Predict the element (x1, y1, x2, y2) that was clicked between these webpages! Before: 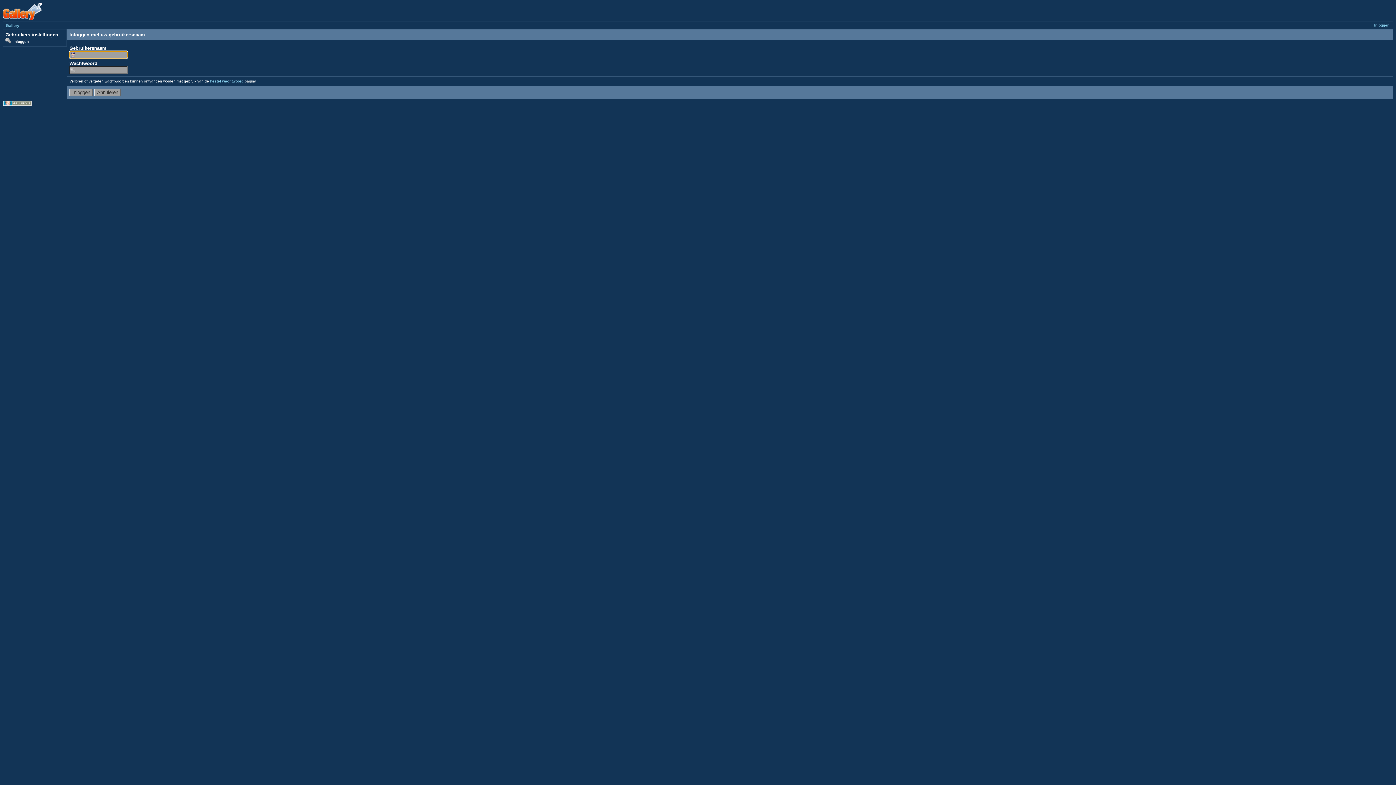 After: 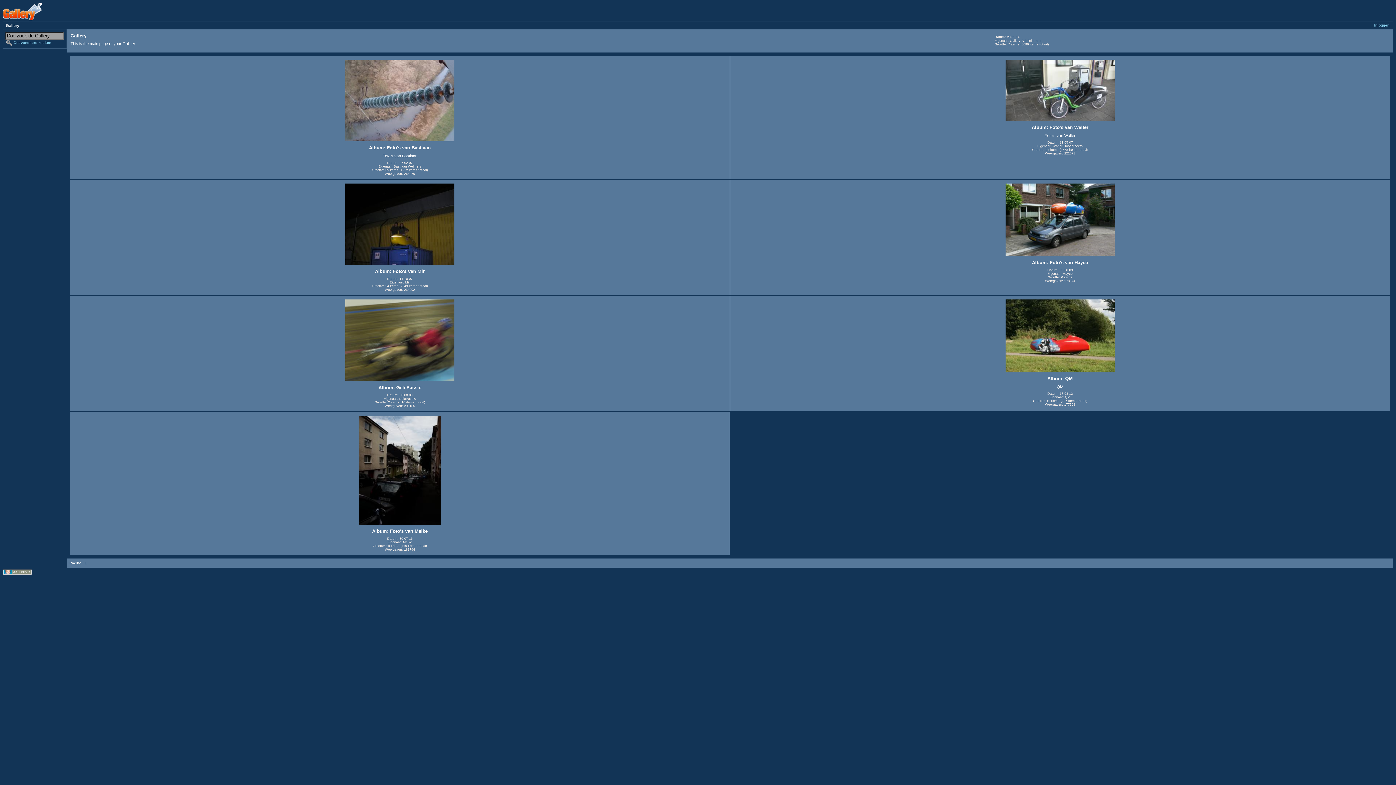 Action: bbox: (2, 17, 41, 21)